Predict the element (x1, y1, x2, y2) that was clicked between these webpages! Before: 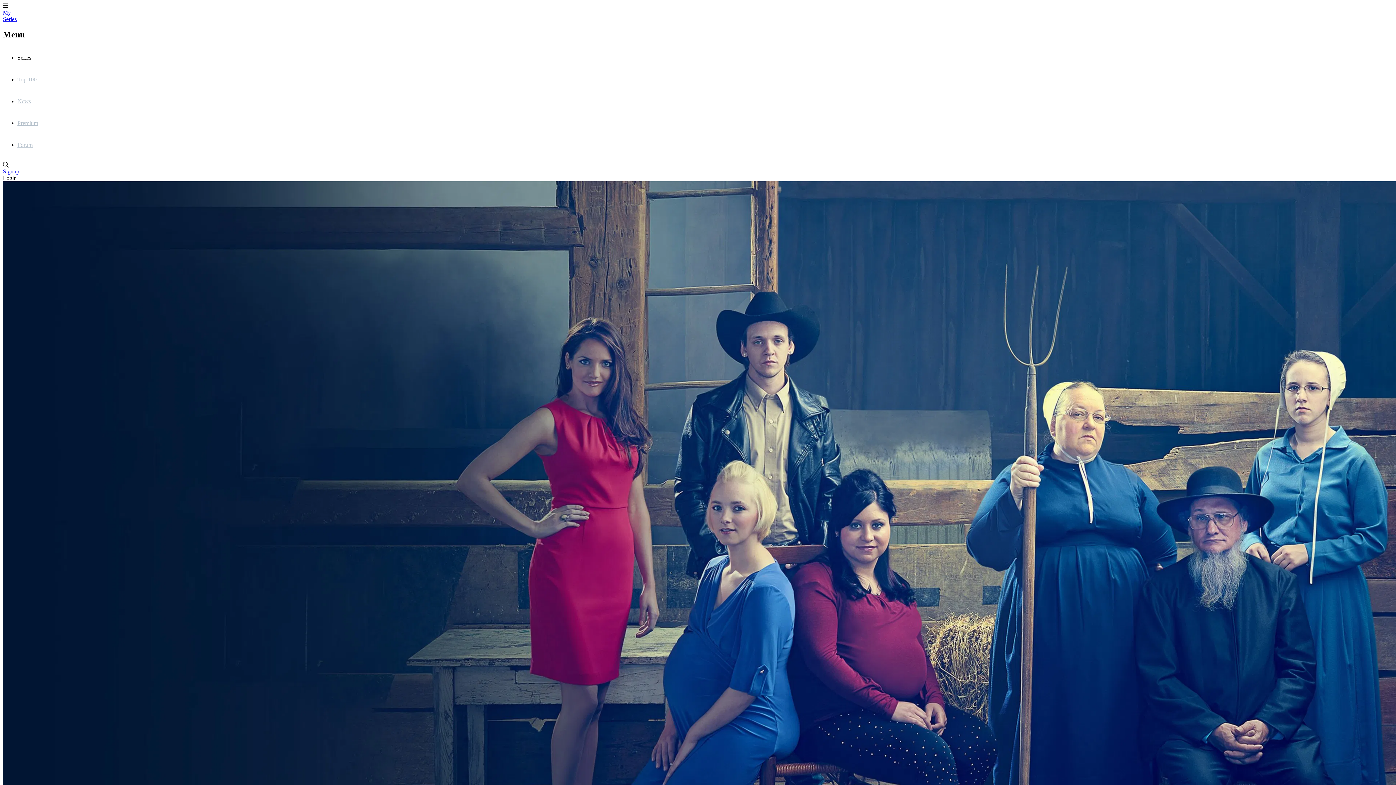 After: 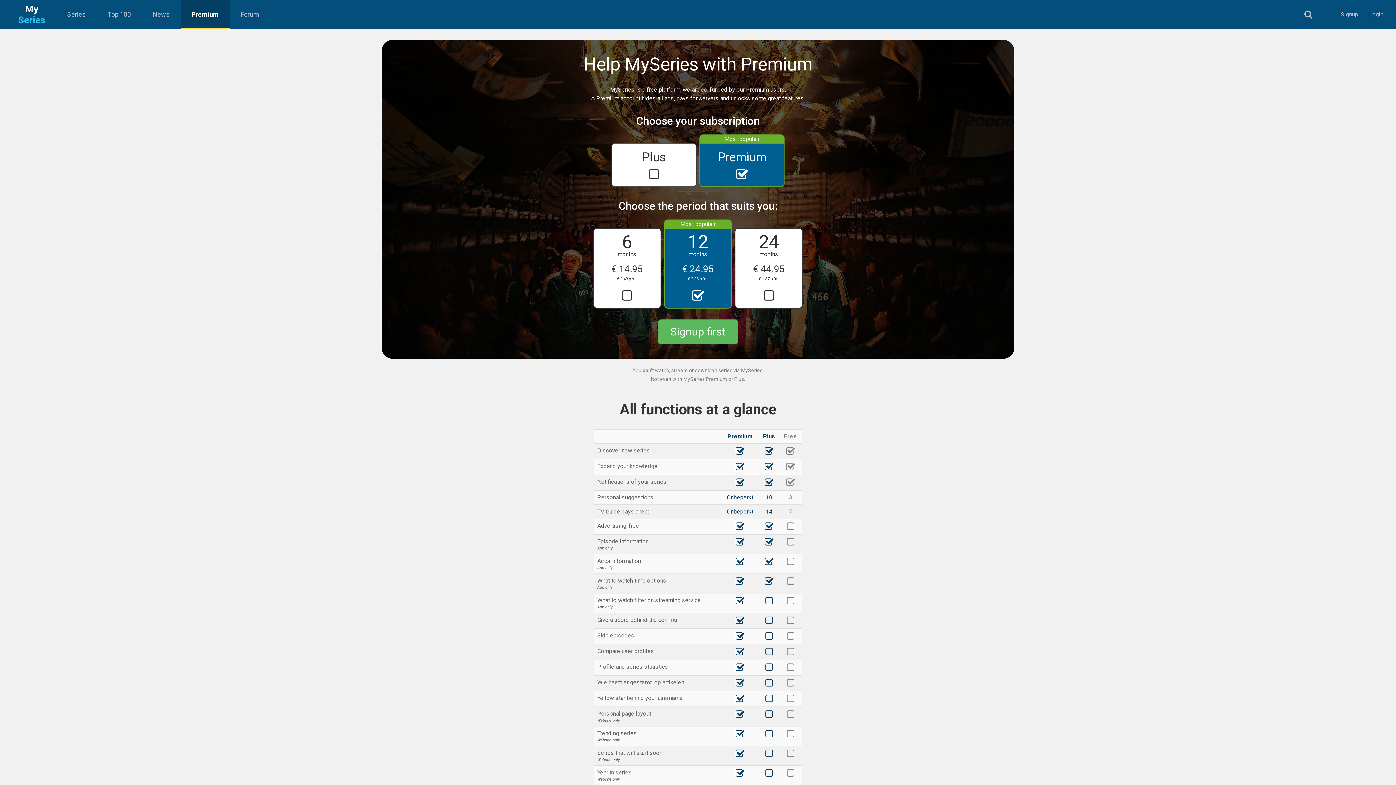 Action: label: Premium bbox: (17, 112, 1393, 134)